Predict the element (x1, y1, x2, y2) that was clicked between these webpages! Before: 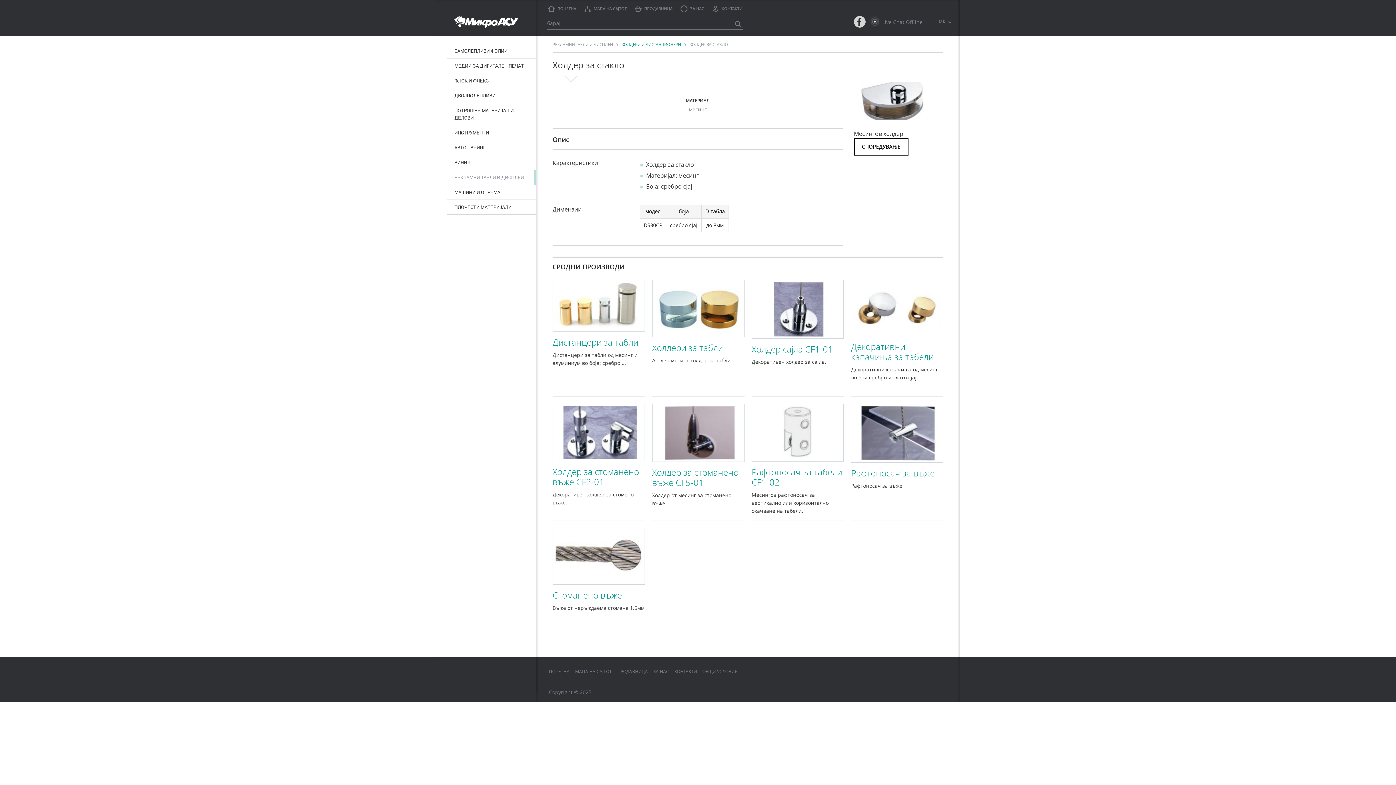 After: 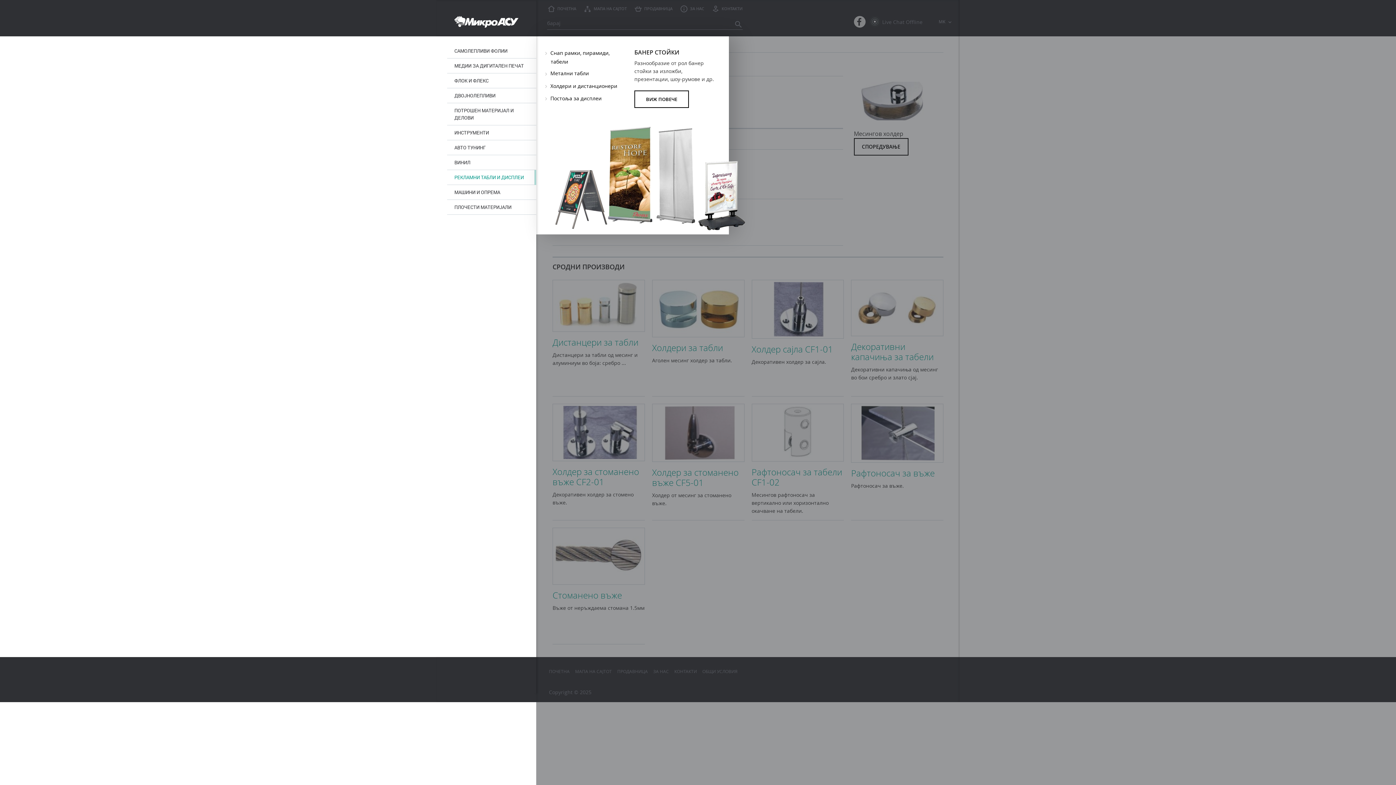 Action: label: РЕКЛАМНИ ТАБЛИ И ДИСПЛЕИ bbox: (447, 170, 534, 185)